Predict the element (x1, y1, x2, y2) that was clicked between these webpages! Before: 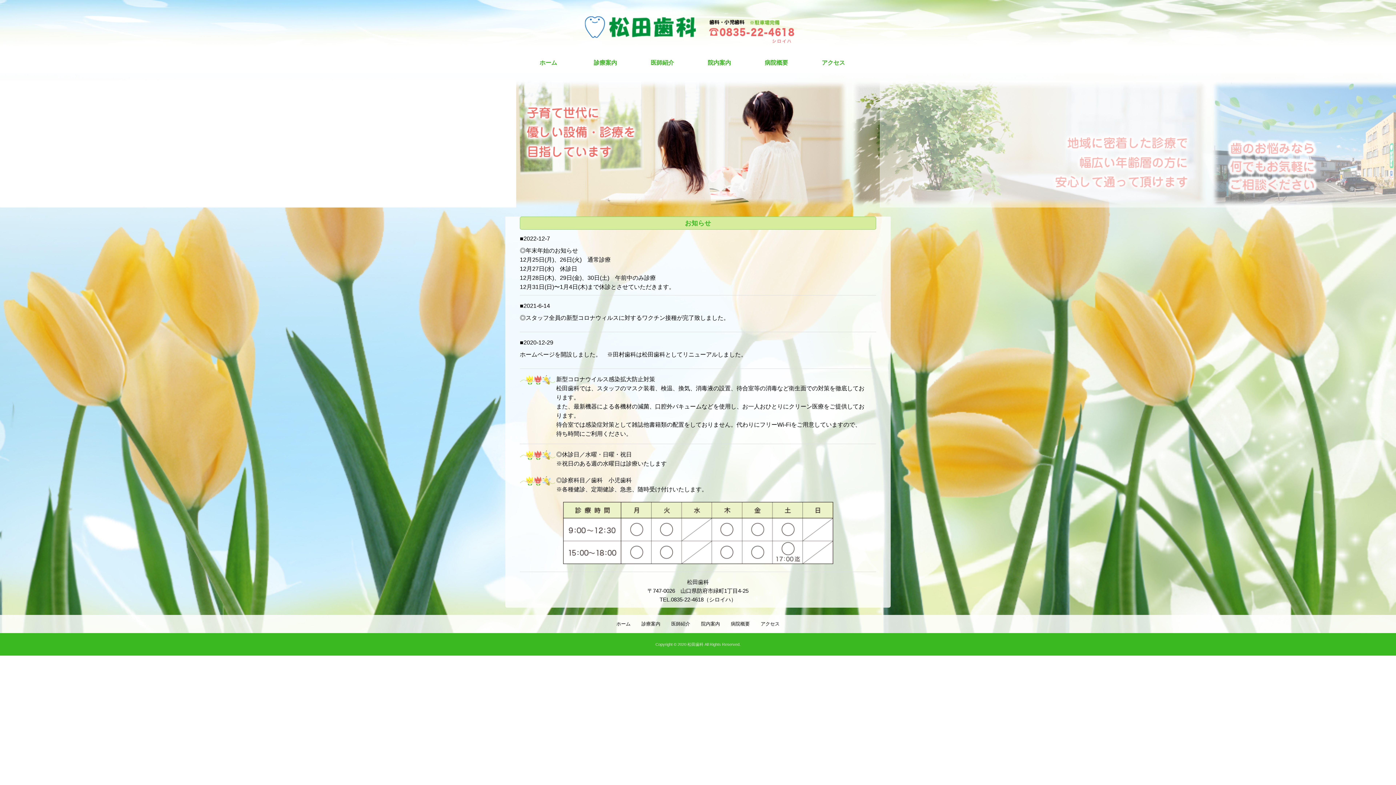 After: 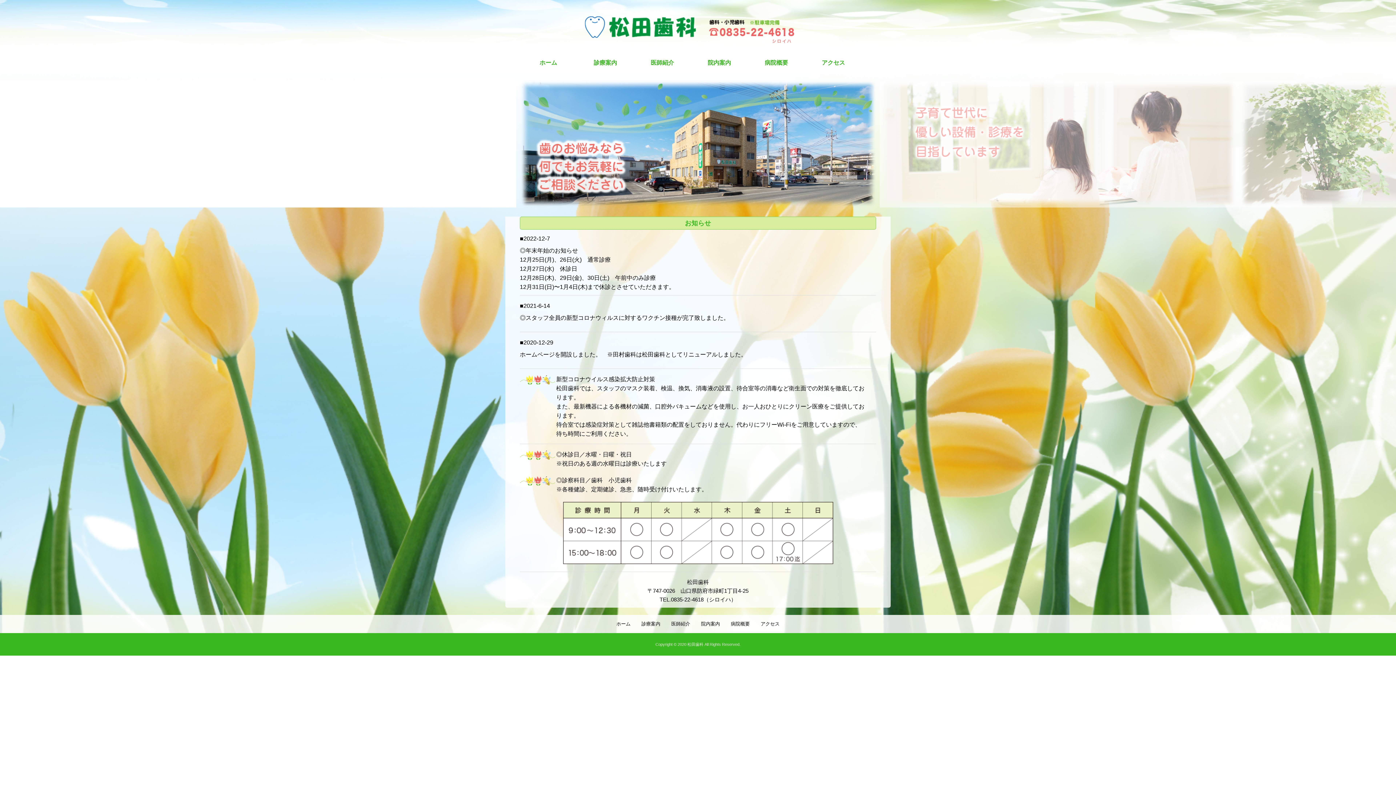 Action: bbox: (616, 621, 630, 627) label: ホーム